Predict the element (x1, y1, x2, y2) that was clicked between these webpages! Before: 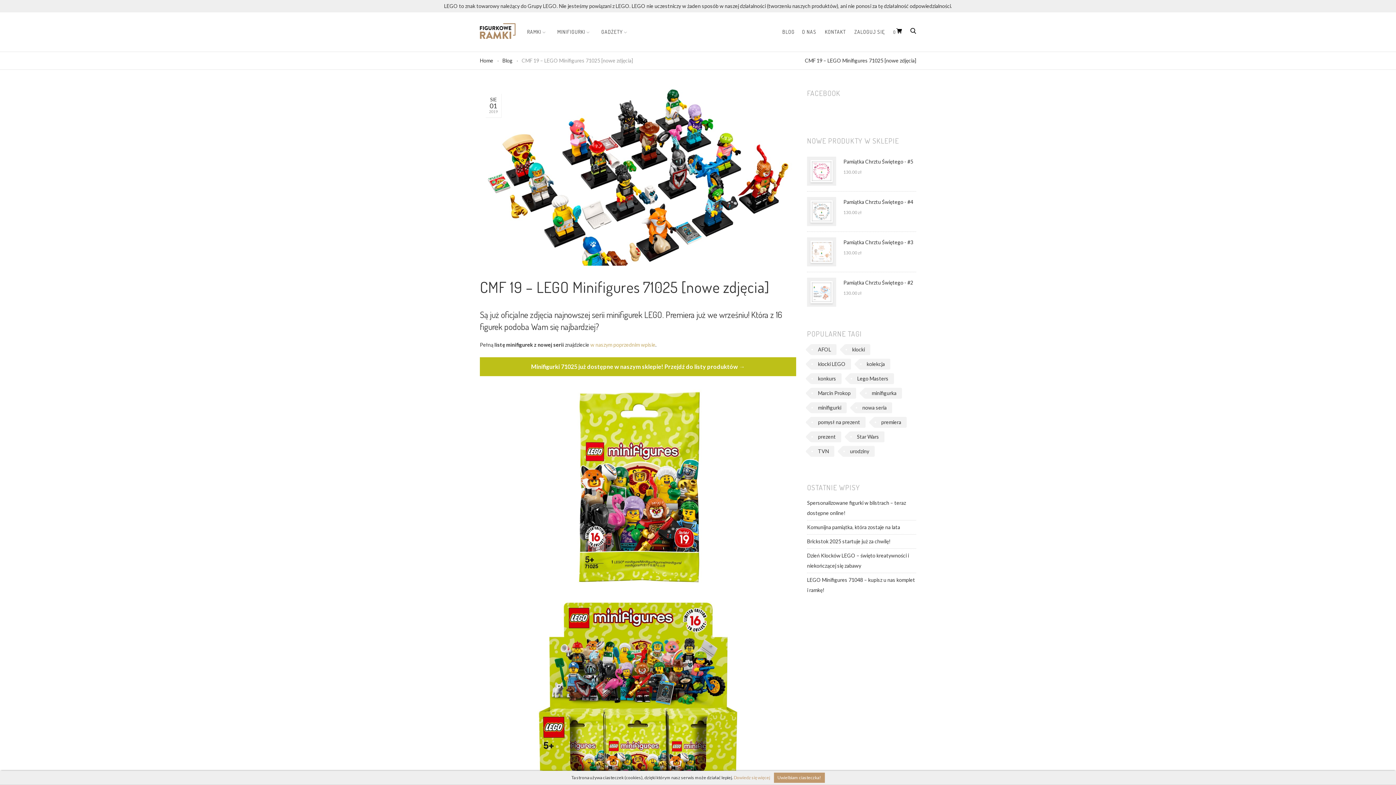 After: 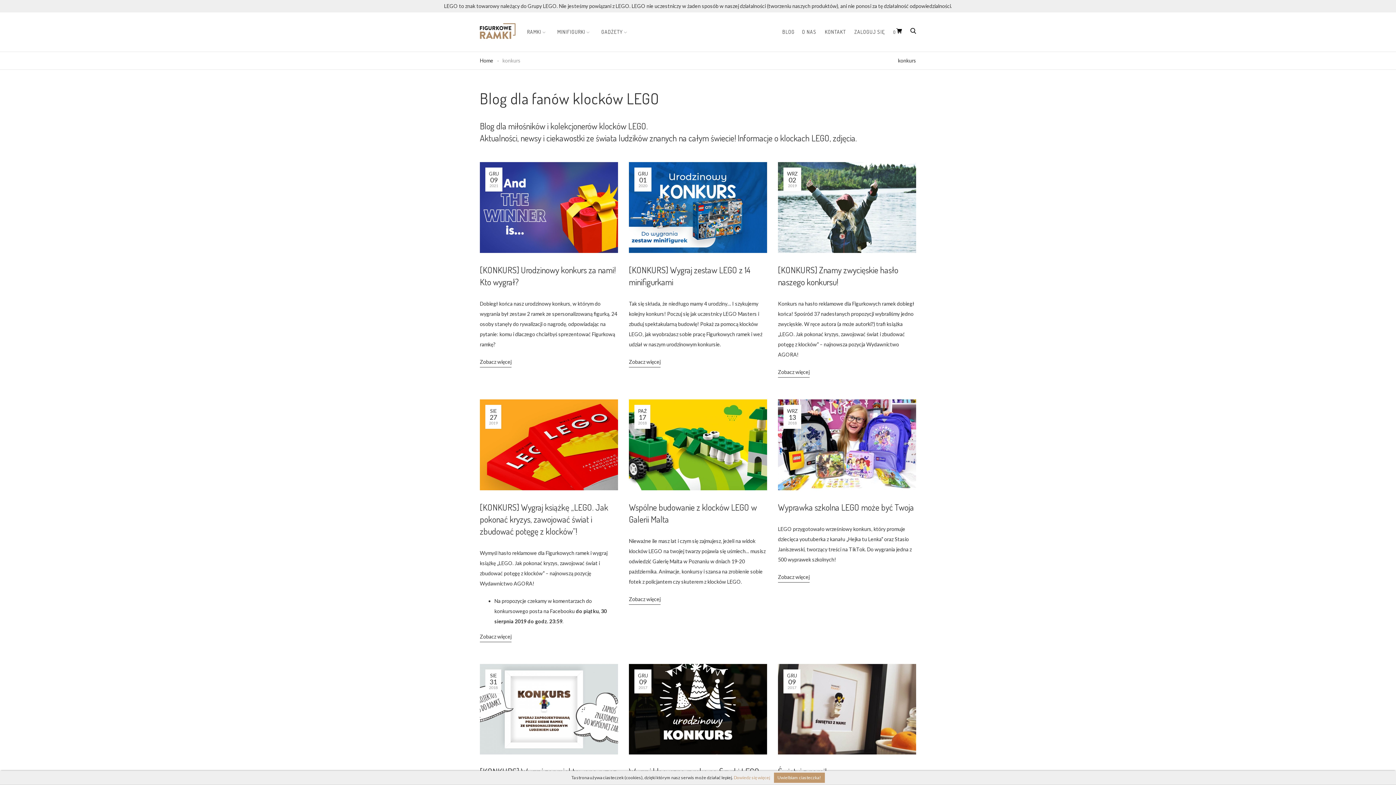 Action: label: konkurs (11 elementów) bbox: (810, 373, 841, 384)